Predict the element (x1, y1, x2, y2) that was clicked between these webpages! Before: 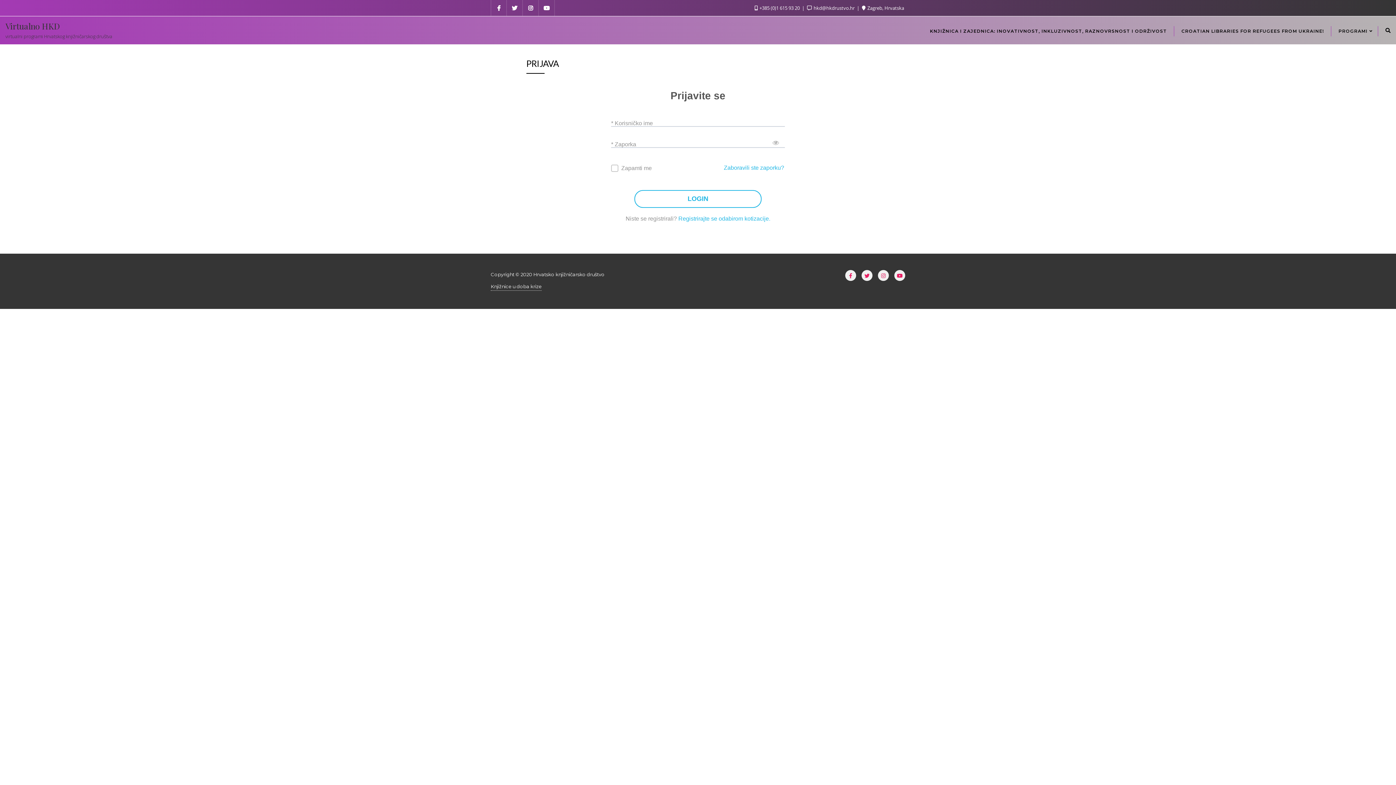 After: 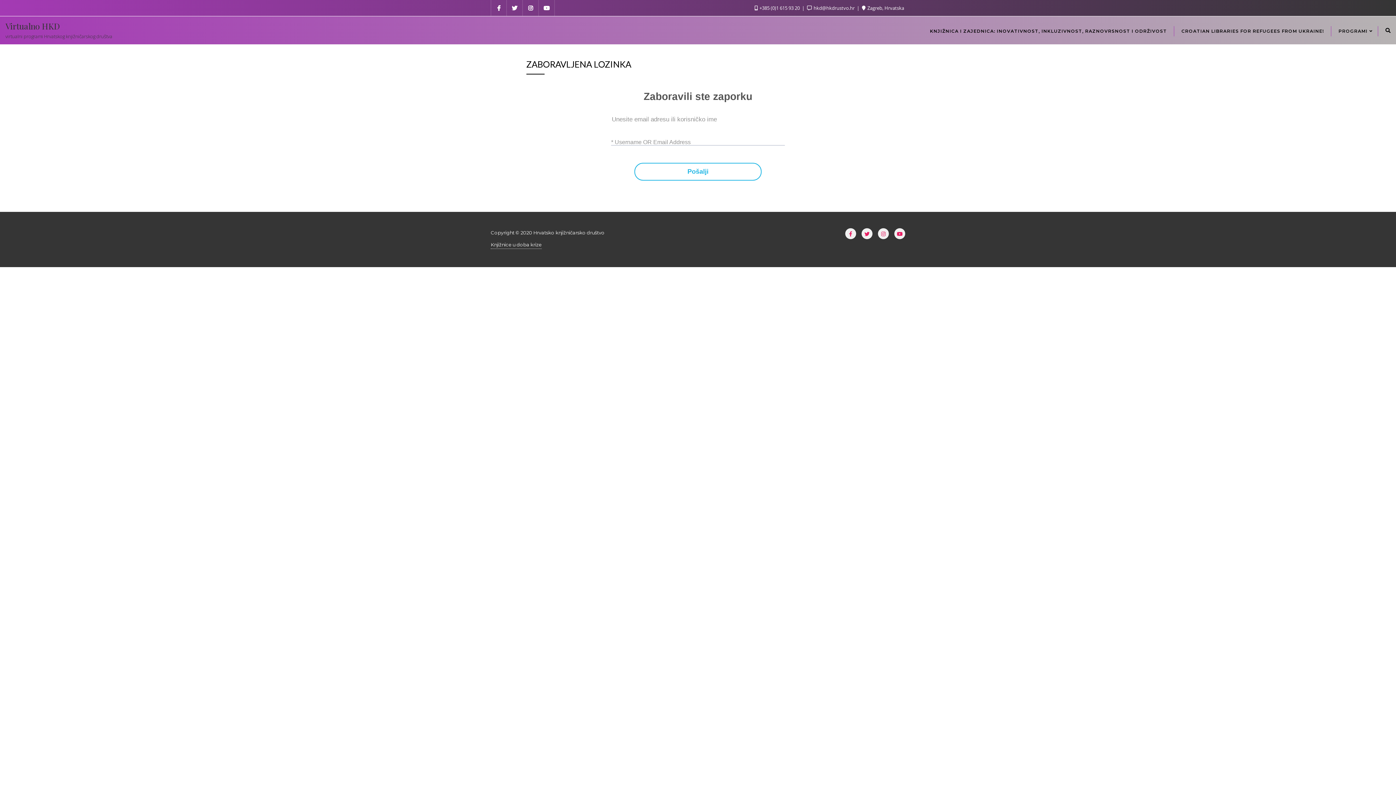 Action: label: Zaboravili ste zaporku? bbox: (724, 164, 784, 170)